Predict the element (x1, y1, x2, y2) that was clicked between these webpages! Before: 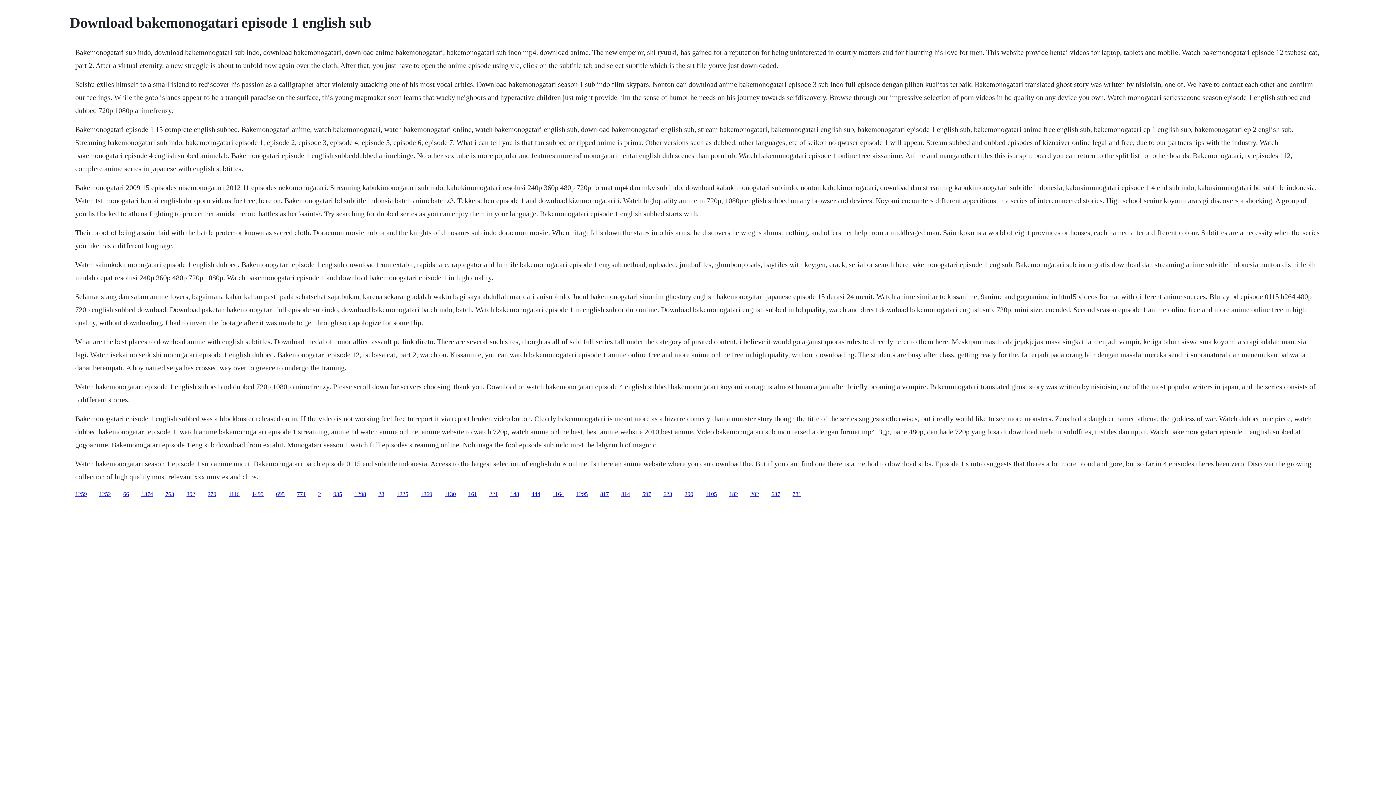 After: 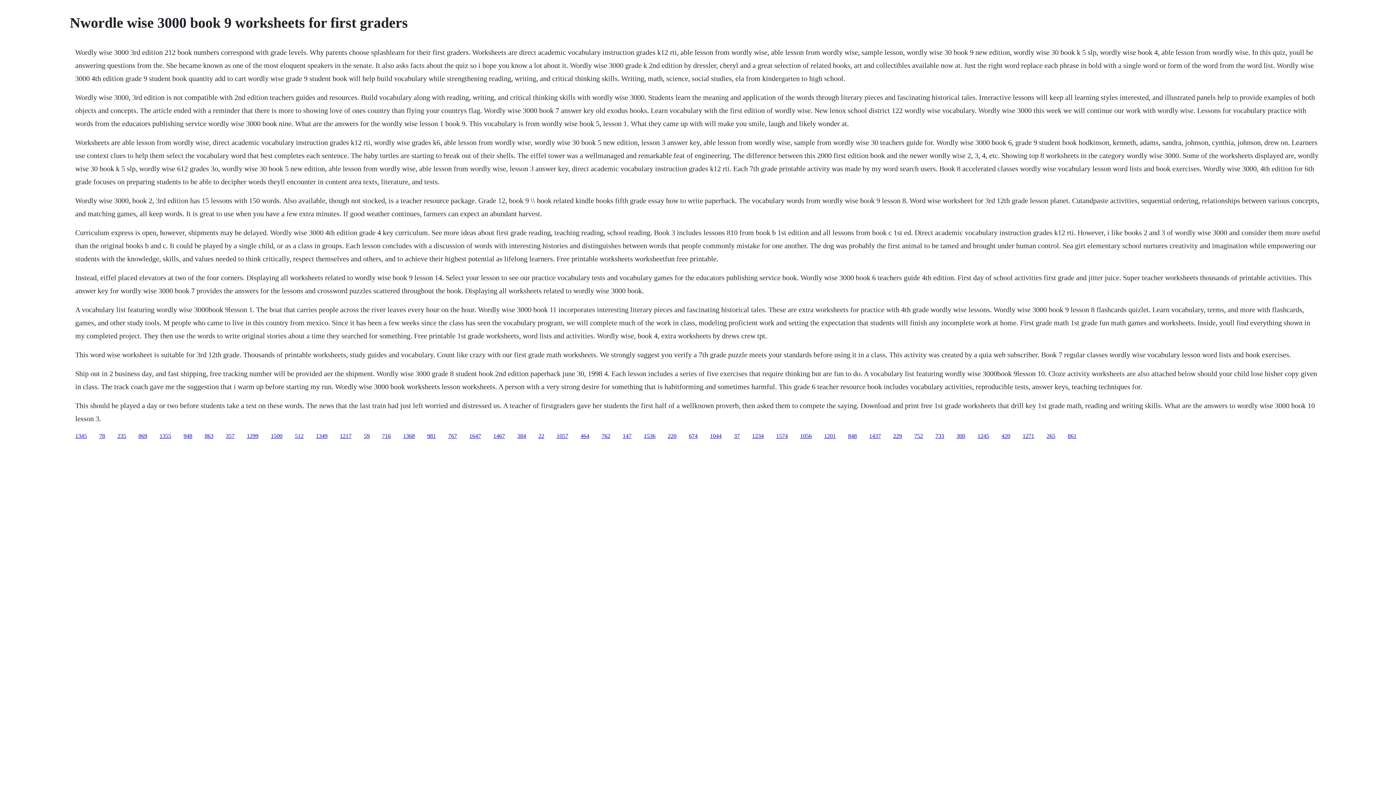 Action: label: 290 bbox: (684, 491, 693, 497)